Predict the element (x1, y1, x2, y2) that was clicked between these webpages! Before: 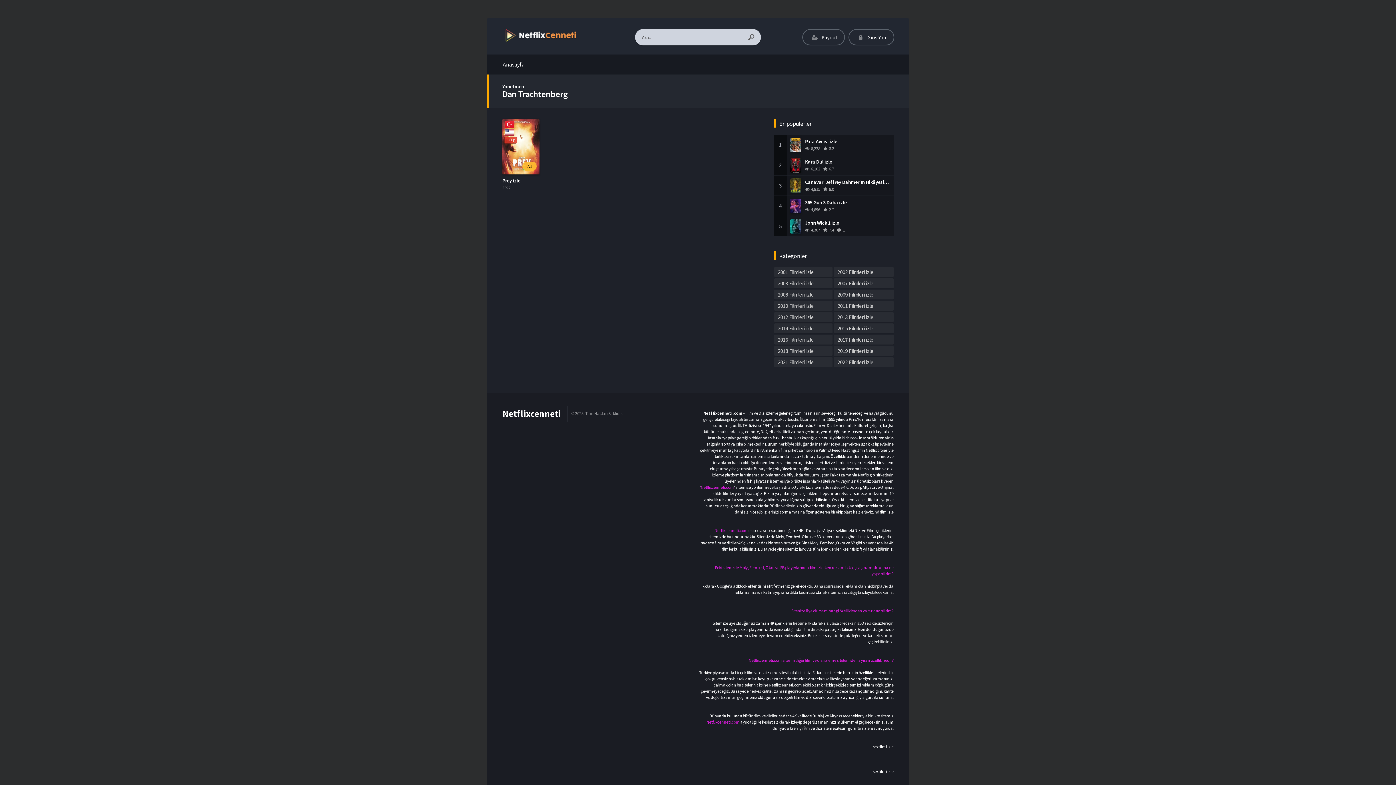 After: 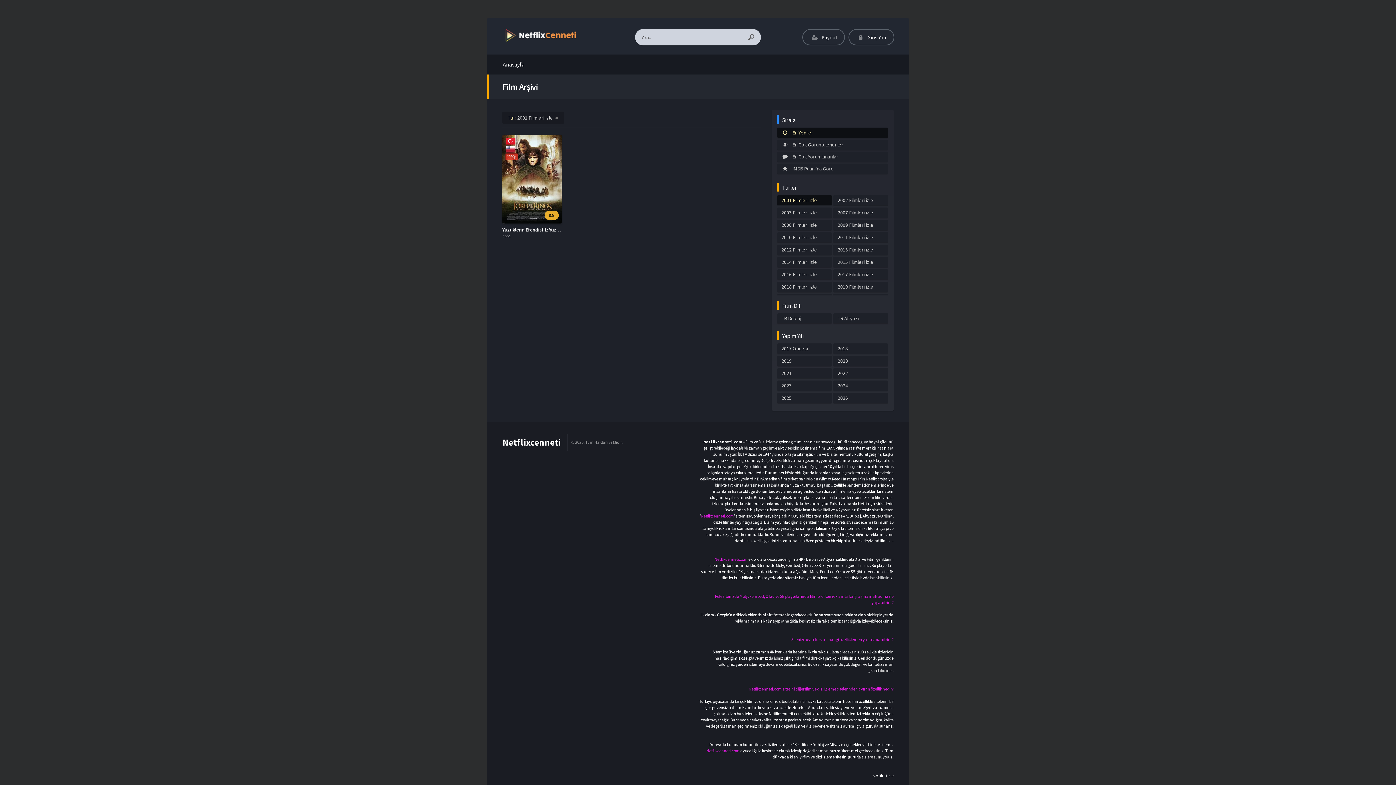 Action: bbox: (774, 267, 832, 277) label: 2001 Filmleri izle